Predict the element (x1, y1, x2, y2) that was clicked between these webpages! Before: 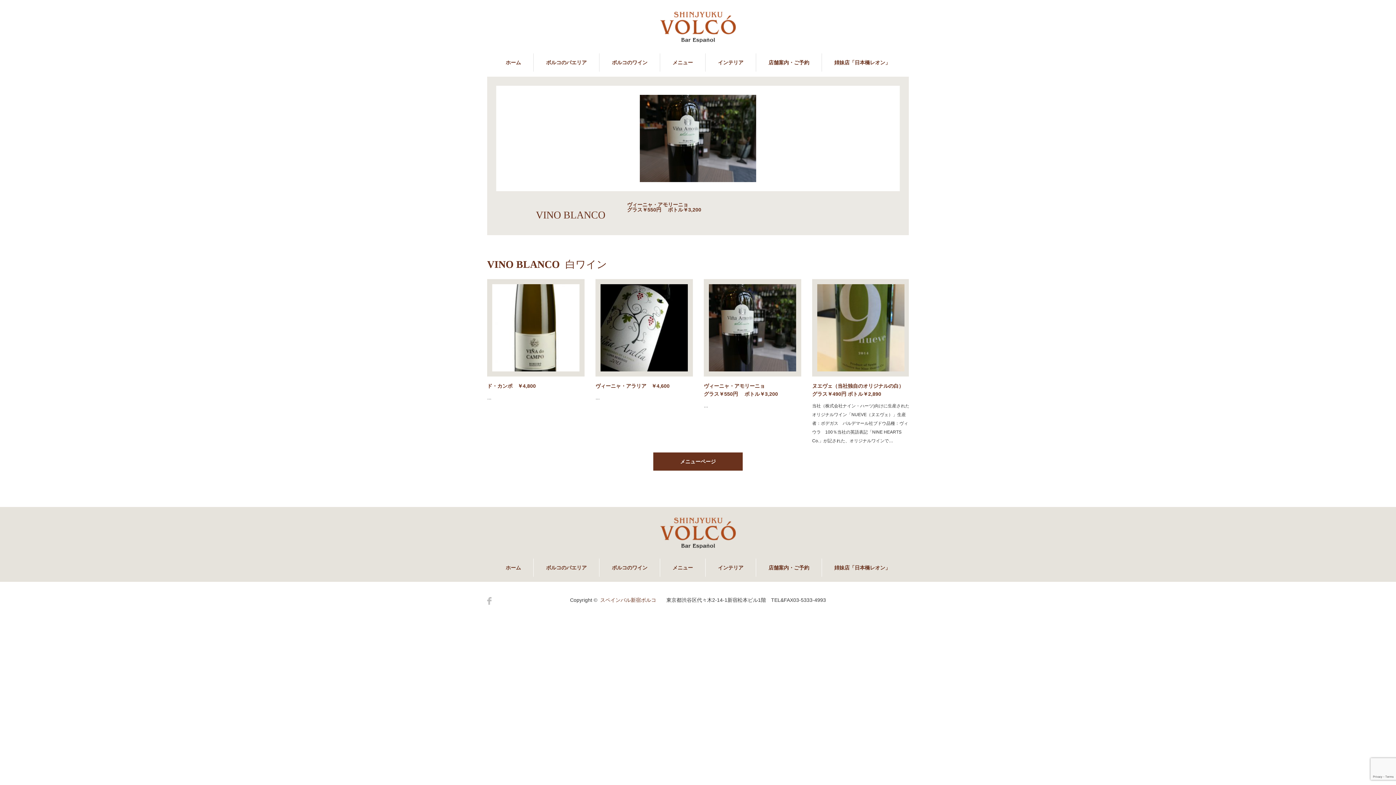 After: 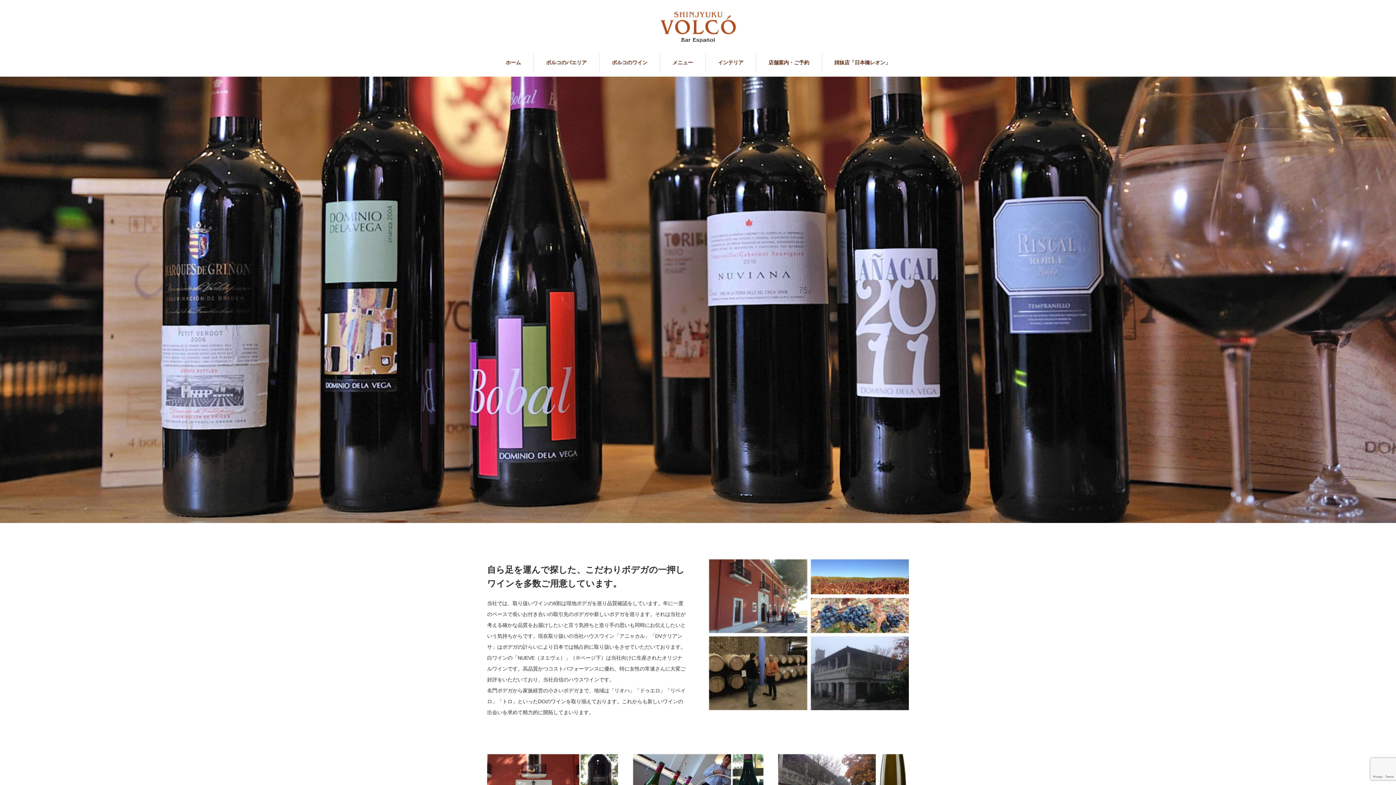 Action: label: ボルコのワイン bbox: (599, 558, 660, 577)